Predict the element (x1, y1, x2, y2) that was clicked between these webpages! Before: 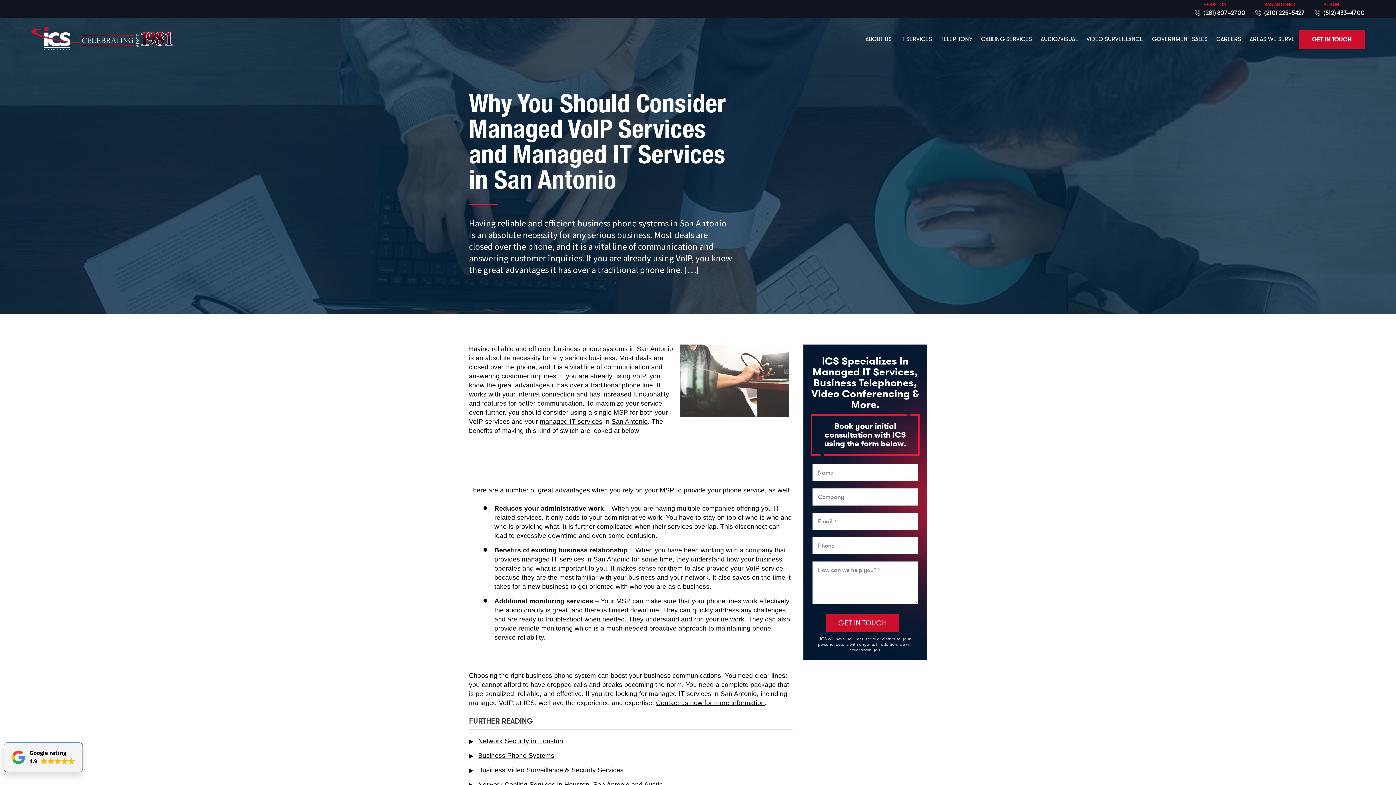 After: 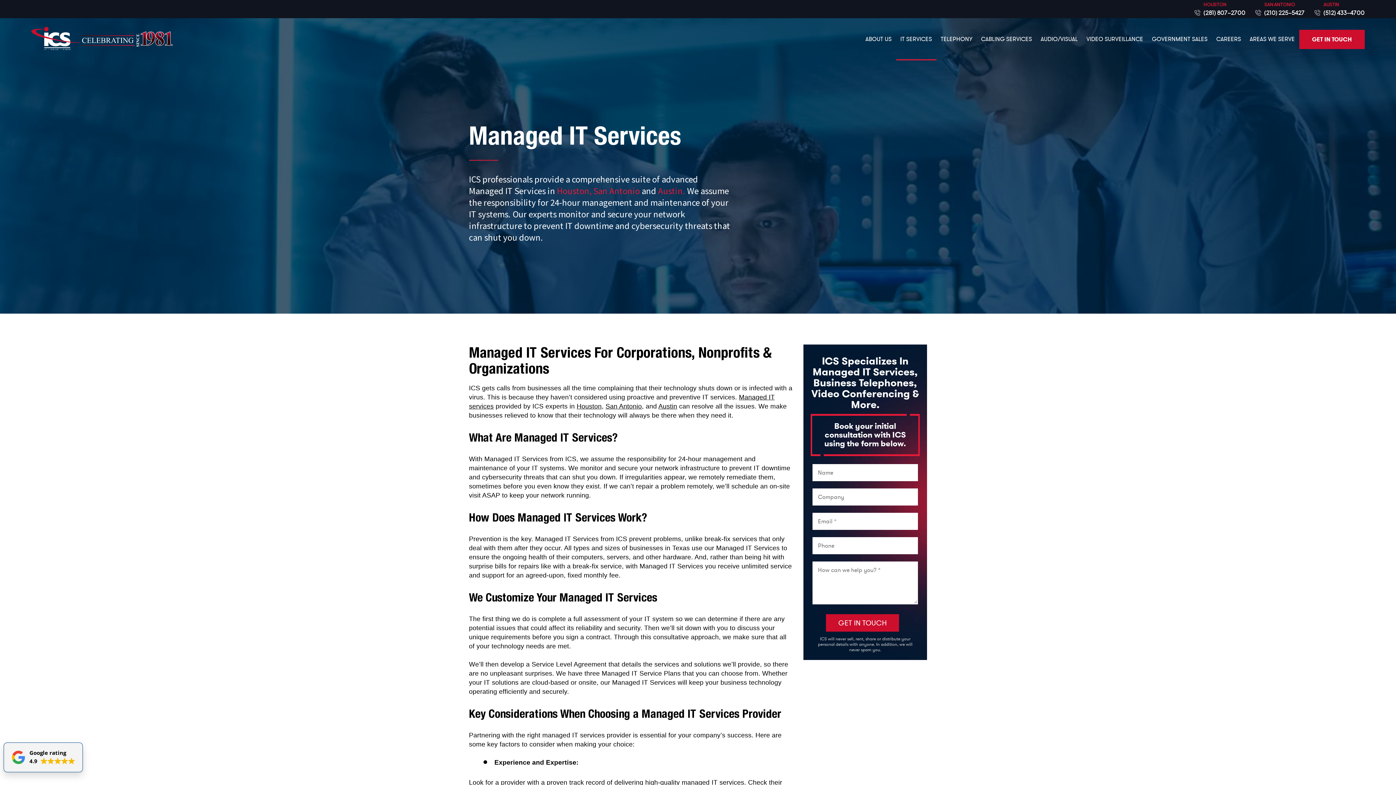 Action: label: IT SERVICES bbox: (896, 18, 936, 60)